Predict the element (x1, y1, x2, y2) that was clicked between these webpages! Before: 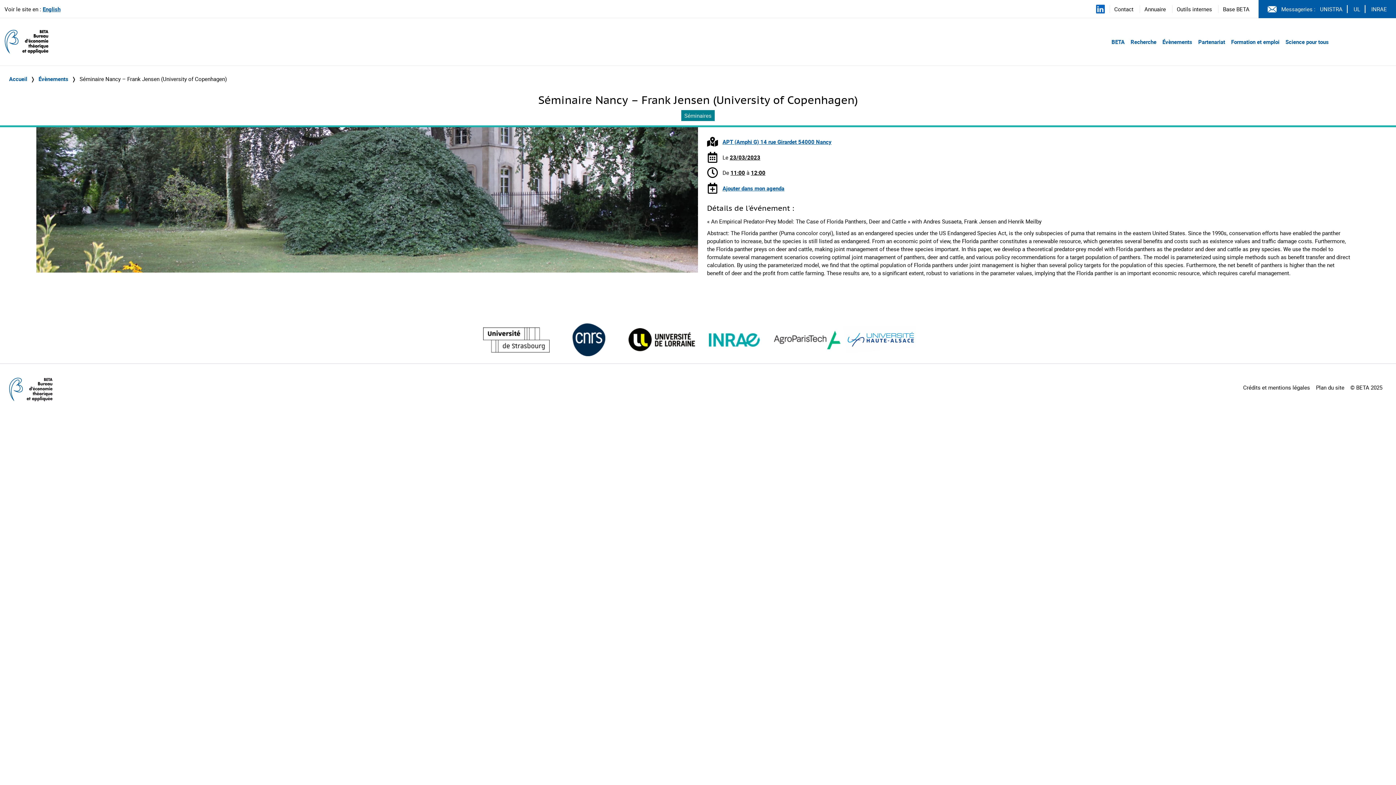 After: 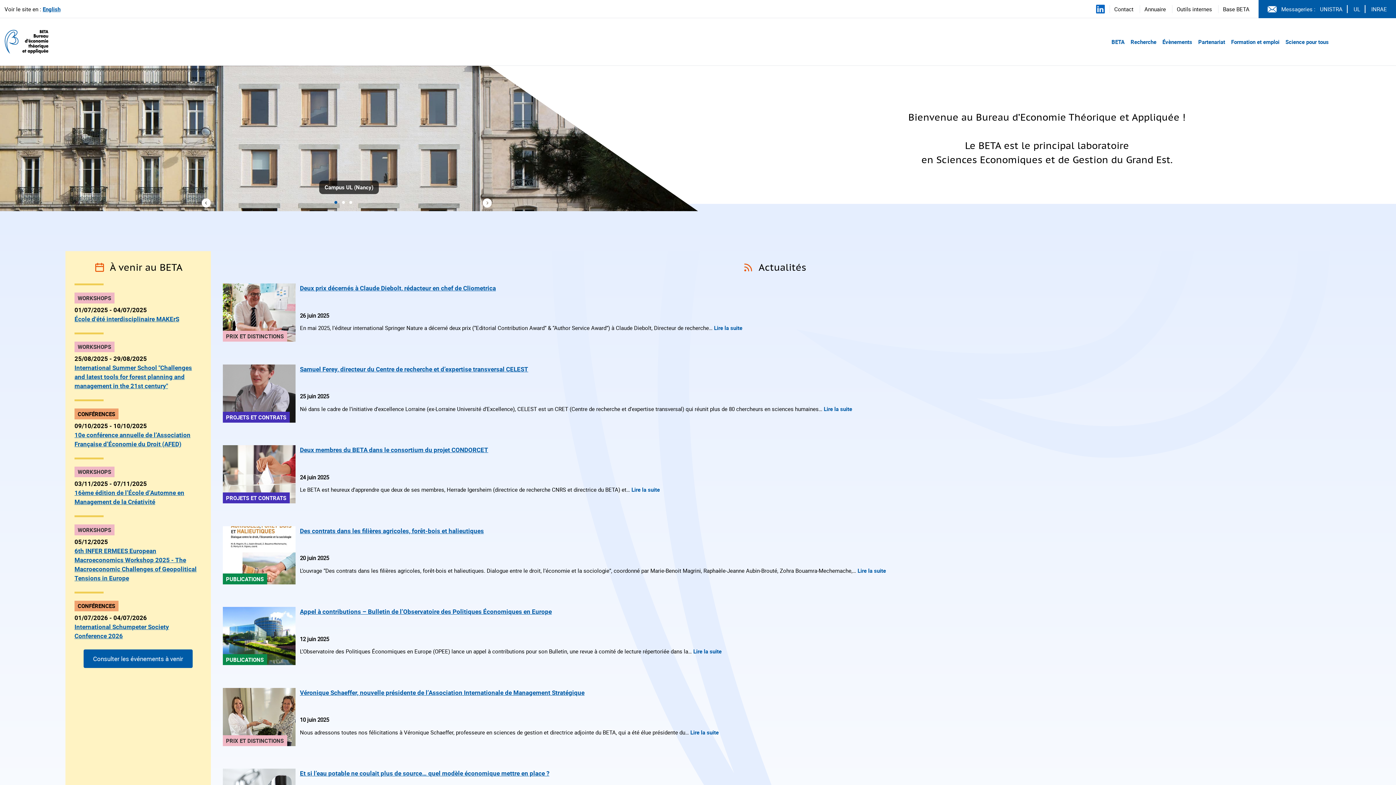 Action: bbox: (4, 27, 48, 56)